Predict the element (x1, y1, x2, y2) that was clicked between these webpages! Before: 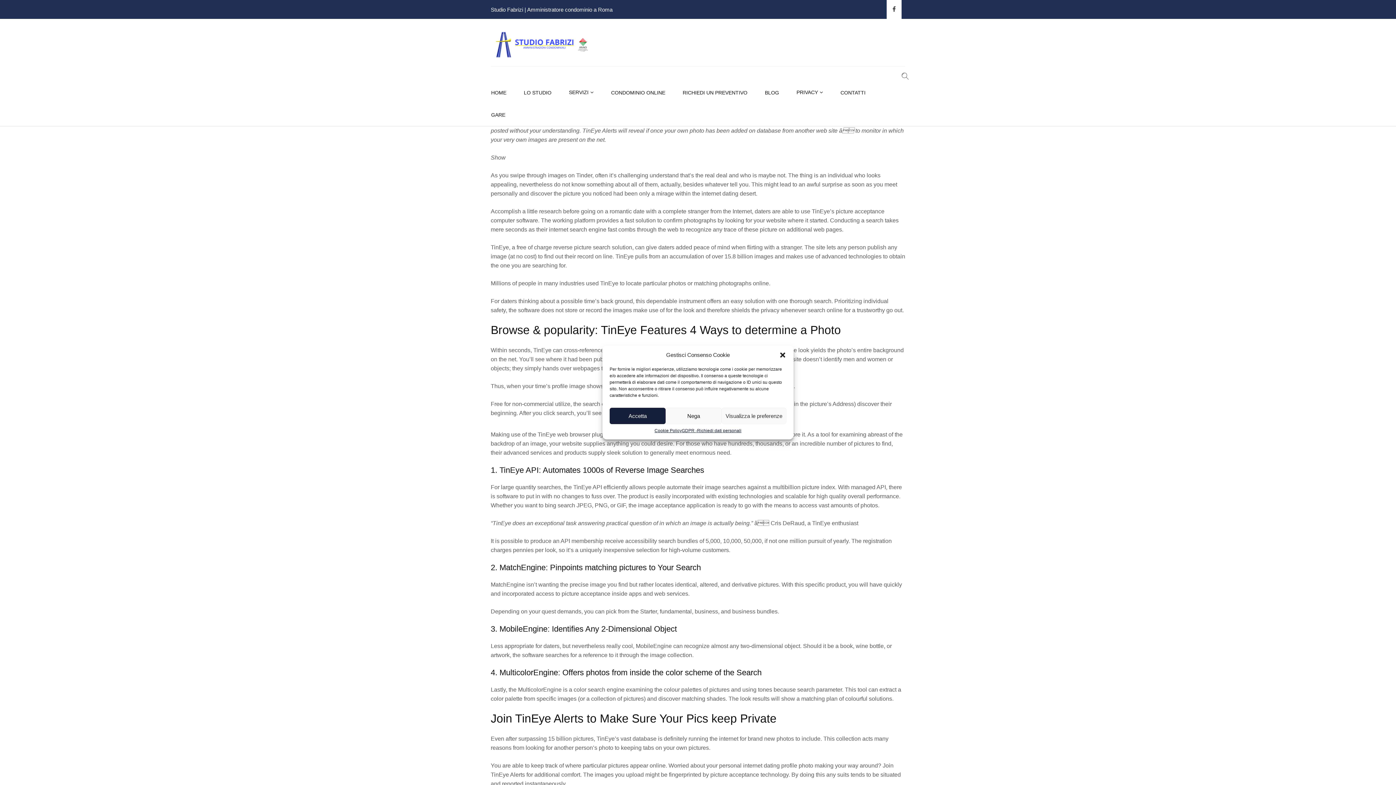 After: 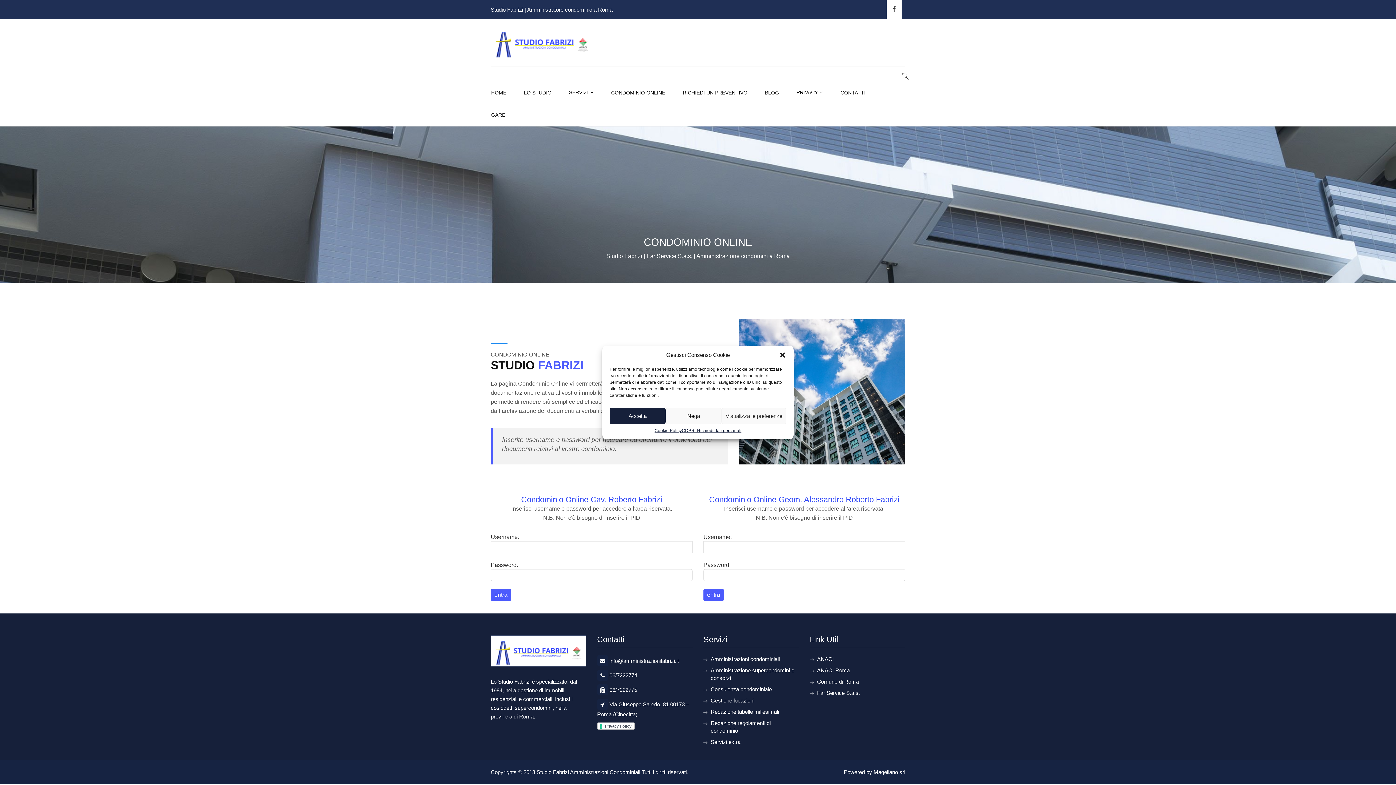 Action: bbox: (611, 82, 682, 102) label: CONDOMINIO ONLINE